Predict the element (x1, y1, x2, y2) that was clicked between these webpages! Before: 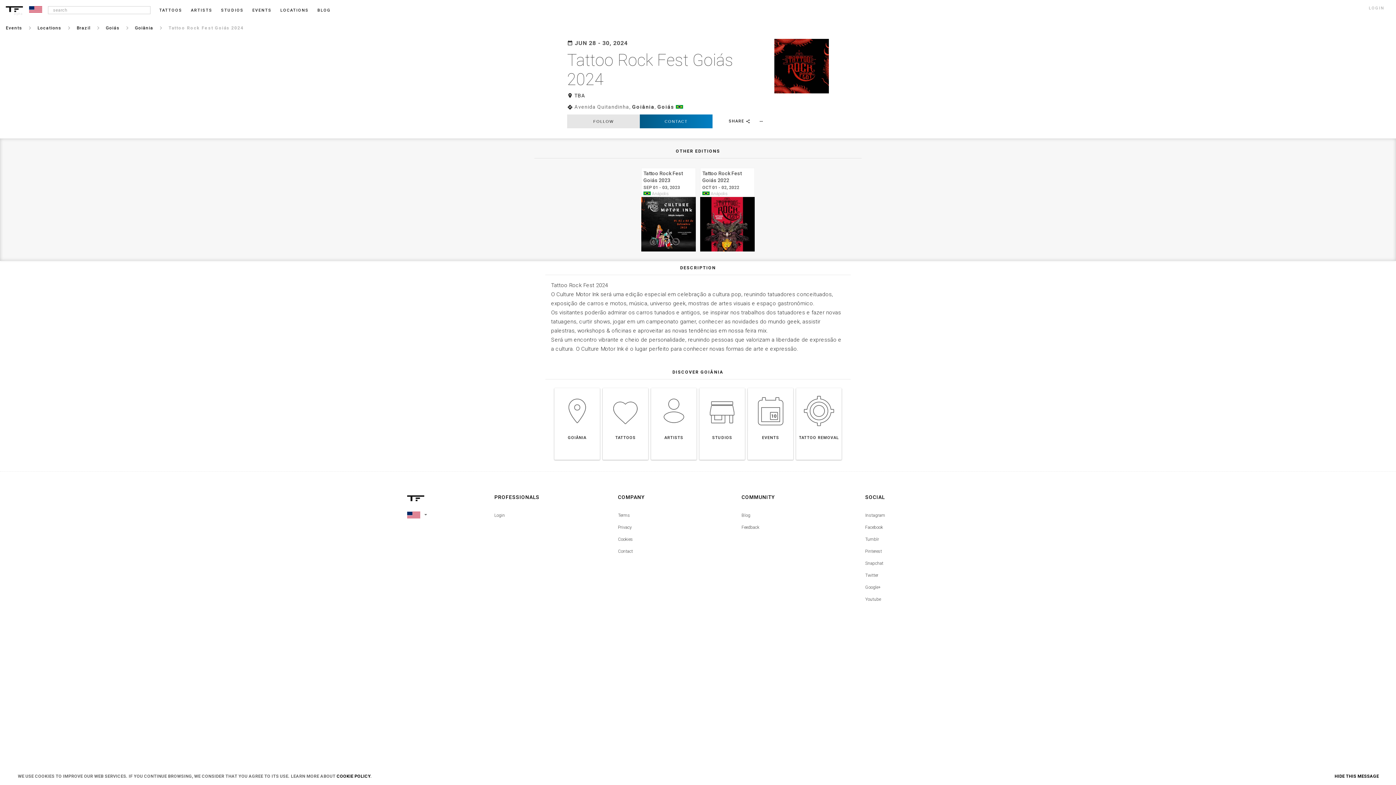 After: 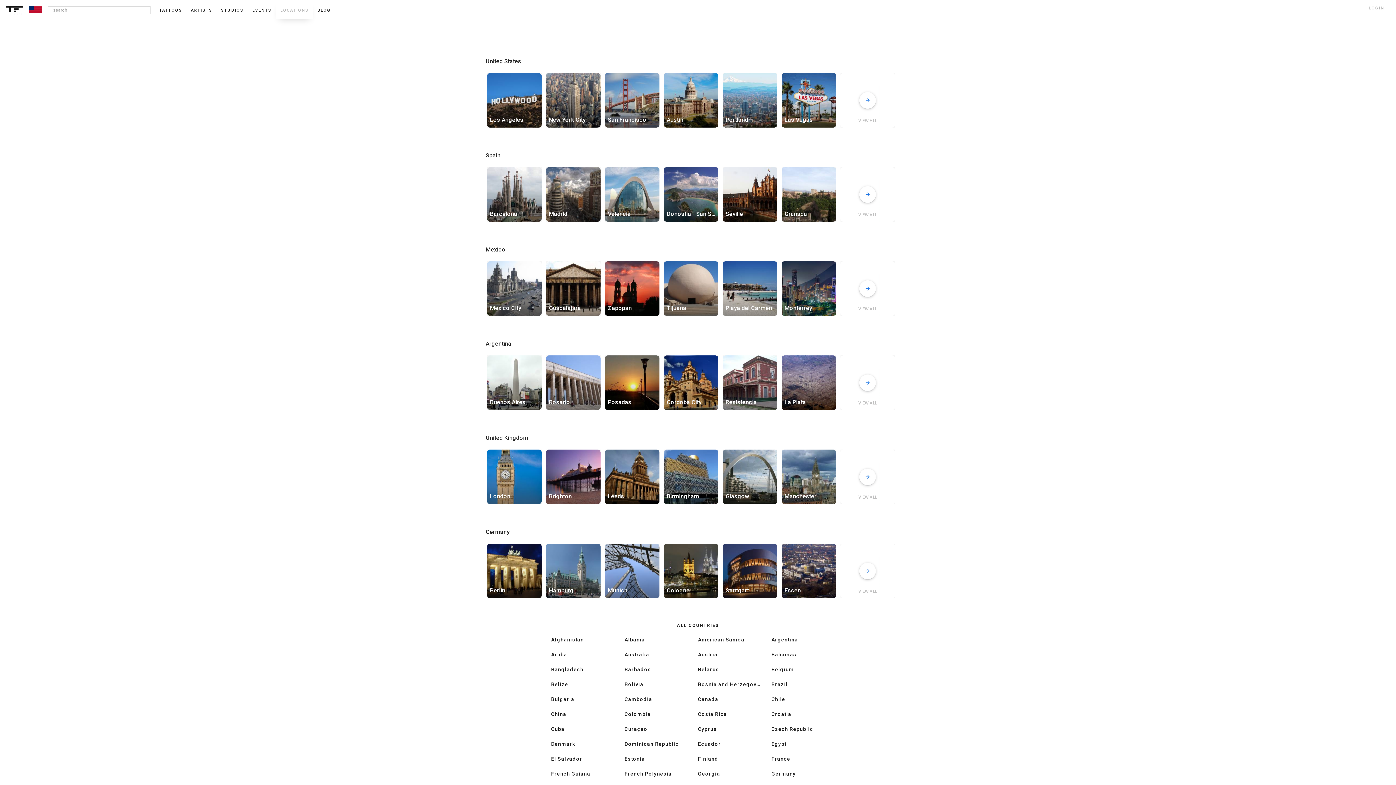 Action: bbox: (280, 8, 308, 12) label: LOCATIONS